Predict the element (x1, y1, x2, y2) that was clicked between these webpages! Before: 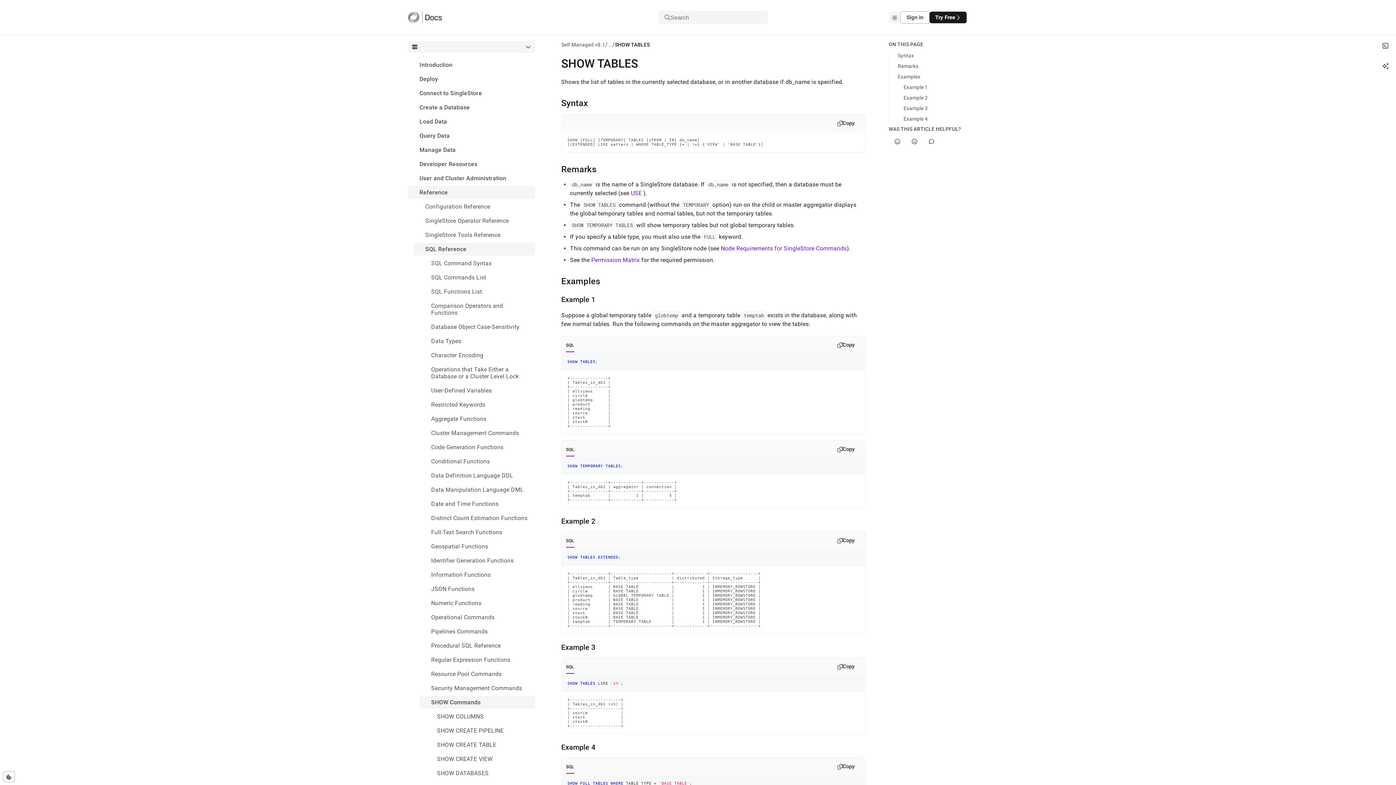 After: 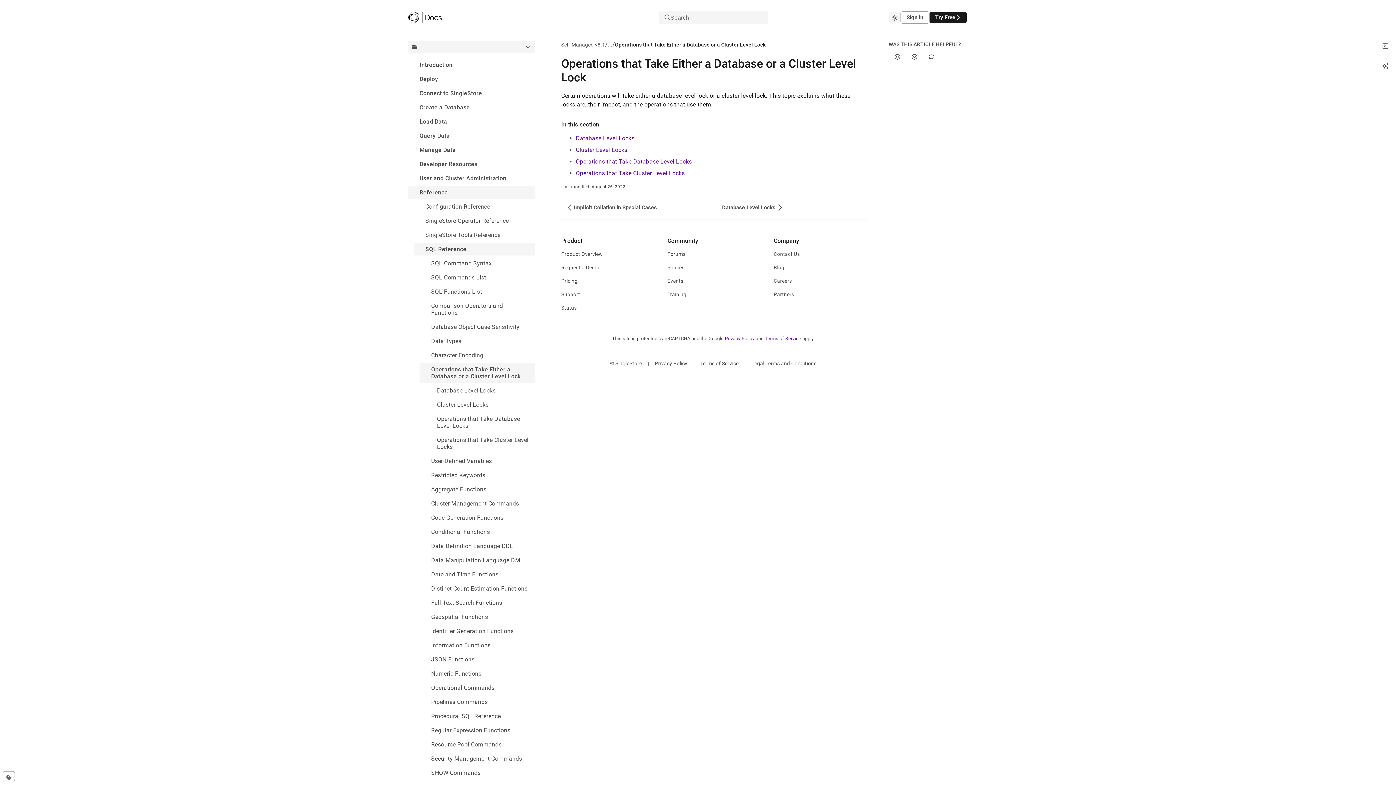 Action: bbox: (419, 363, 535, 382) label: Operations that Take Either a Database or a Cluster Level Lock